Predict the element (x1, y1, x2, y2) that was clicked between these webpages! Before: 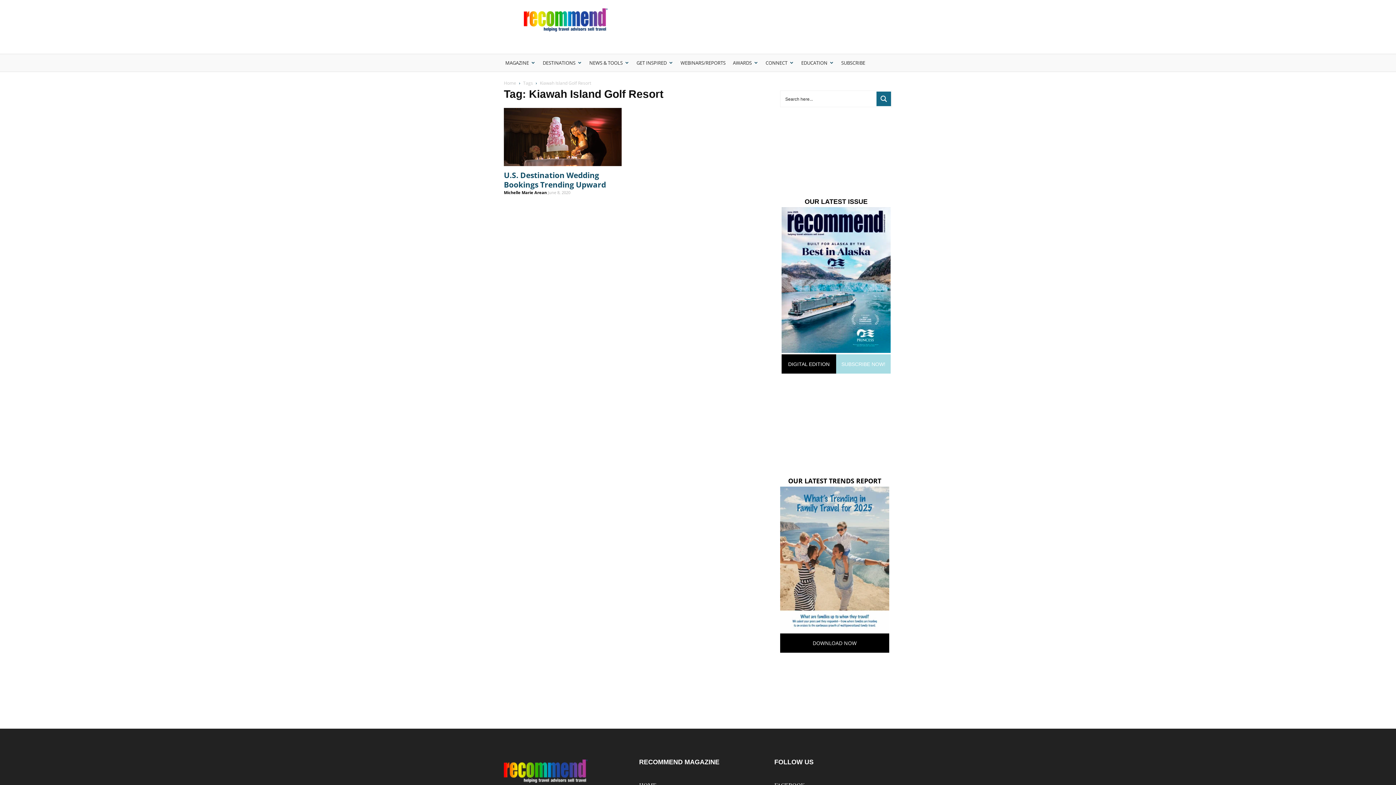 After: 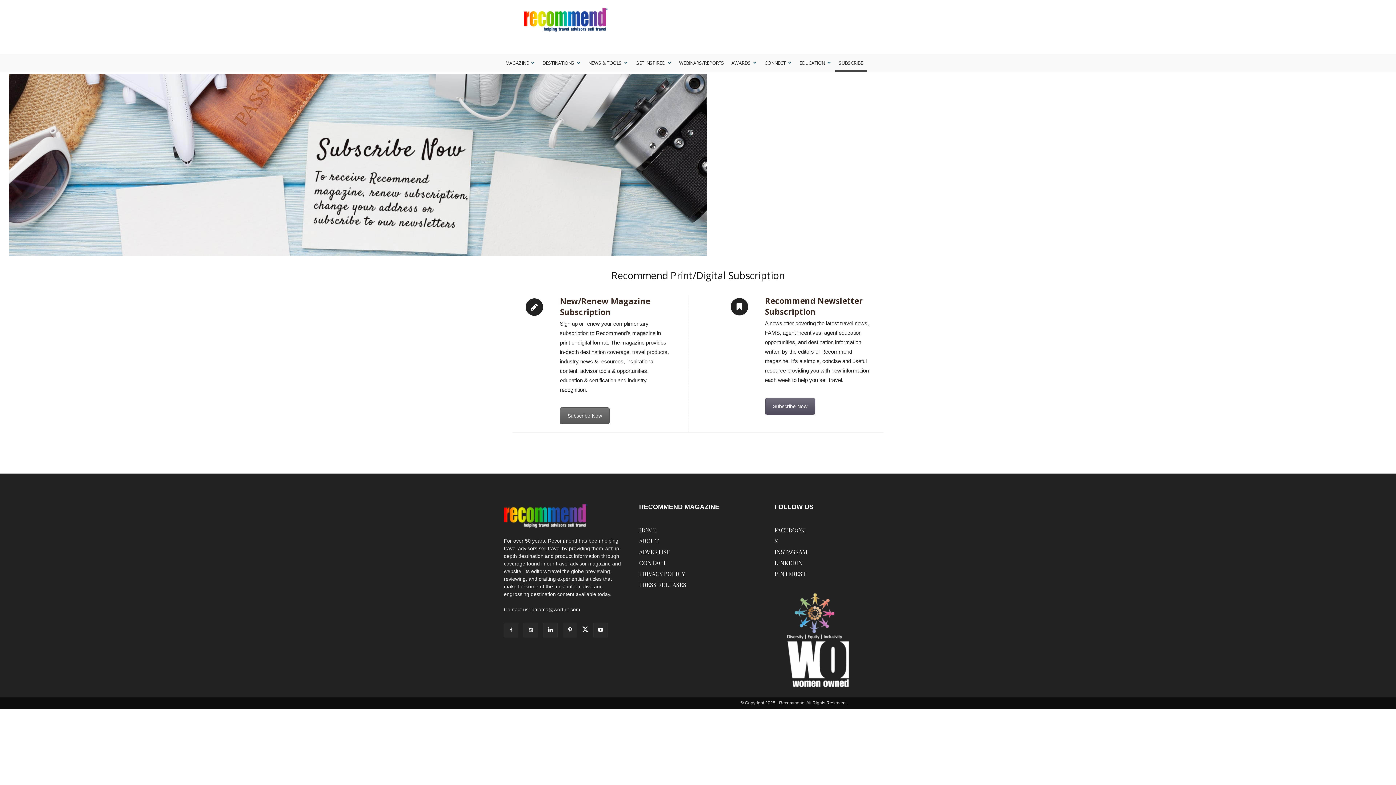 Action: bbox: (837, 54, 869, 71) label: SUBSCRIBE